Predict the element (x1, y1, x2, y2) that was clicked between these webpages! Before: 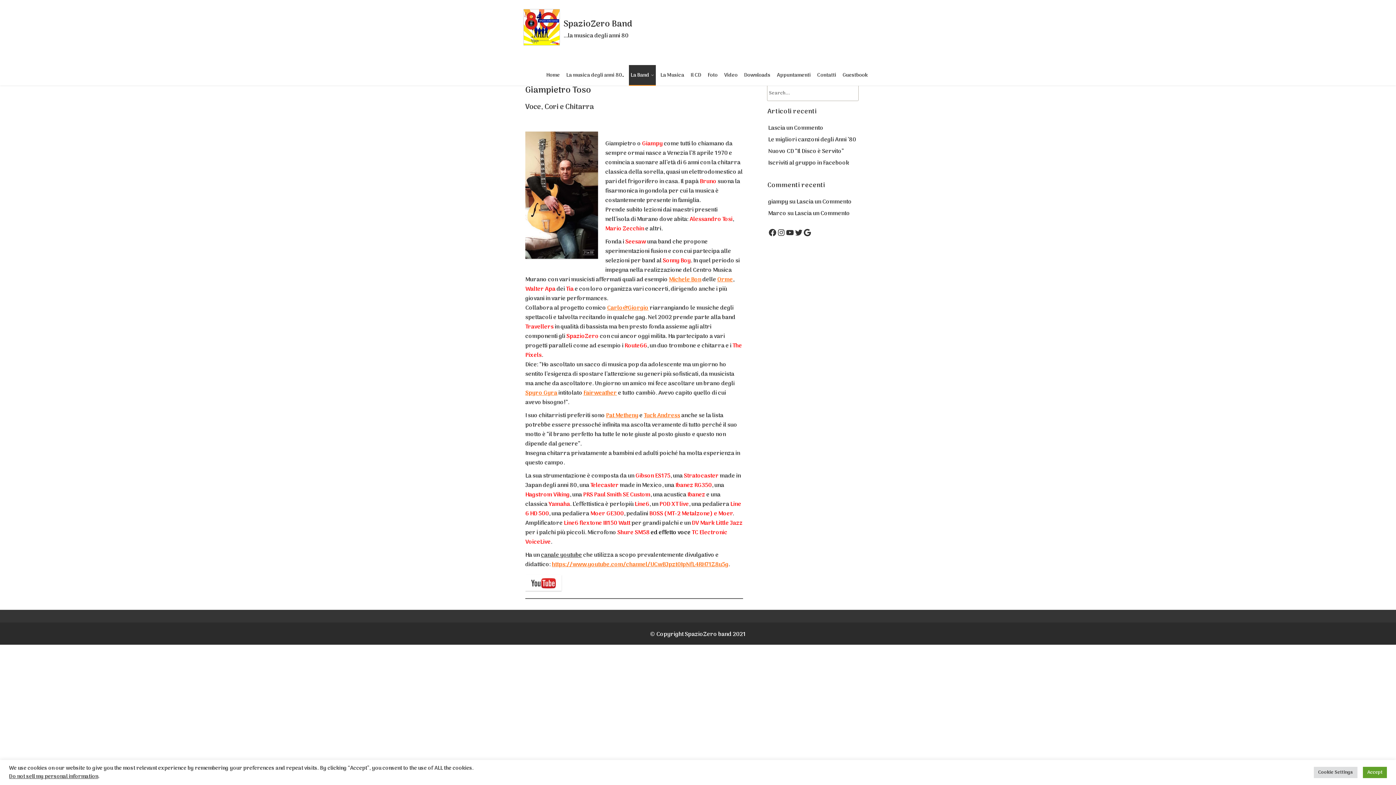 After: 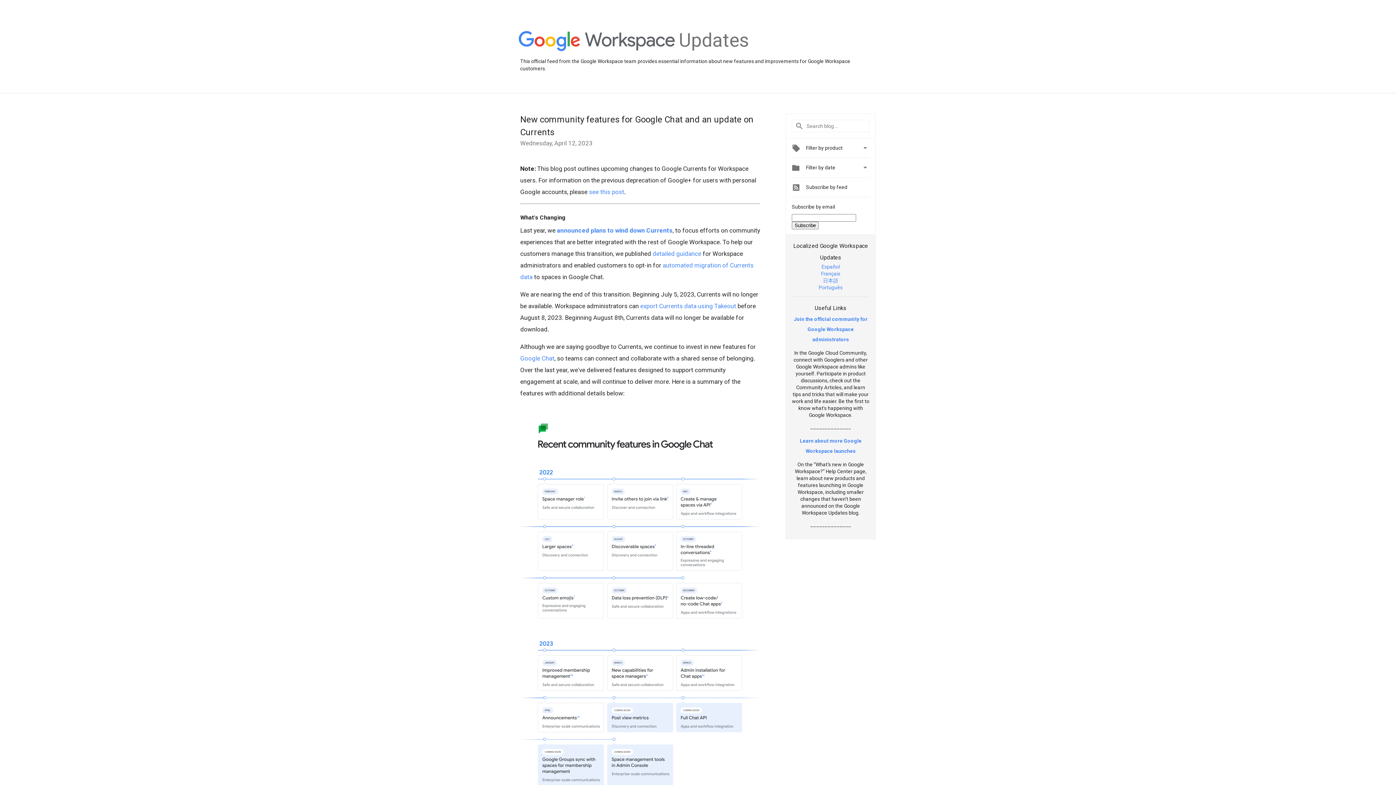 Action: label: Google bbox: (803, 228, 812, 237)